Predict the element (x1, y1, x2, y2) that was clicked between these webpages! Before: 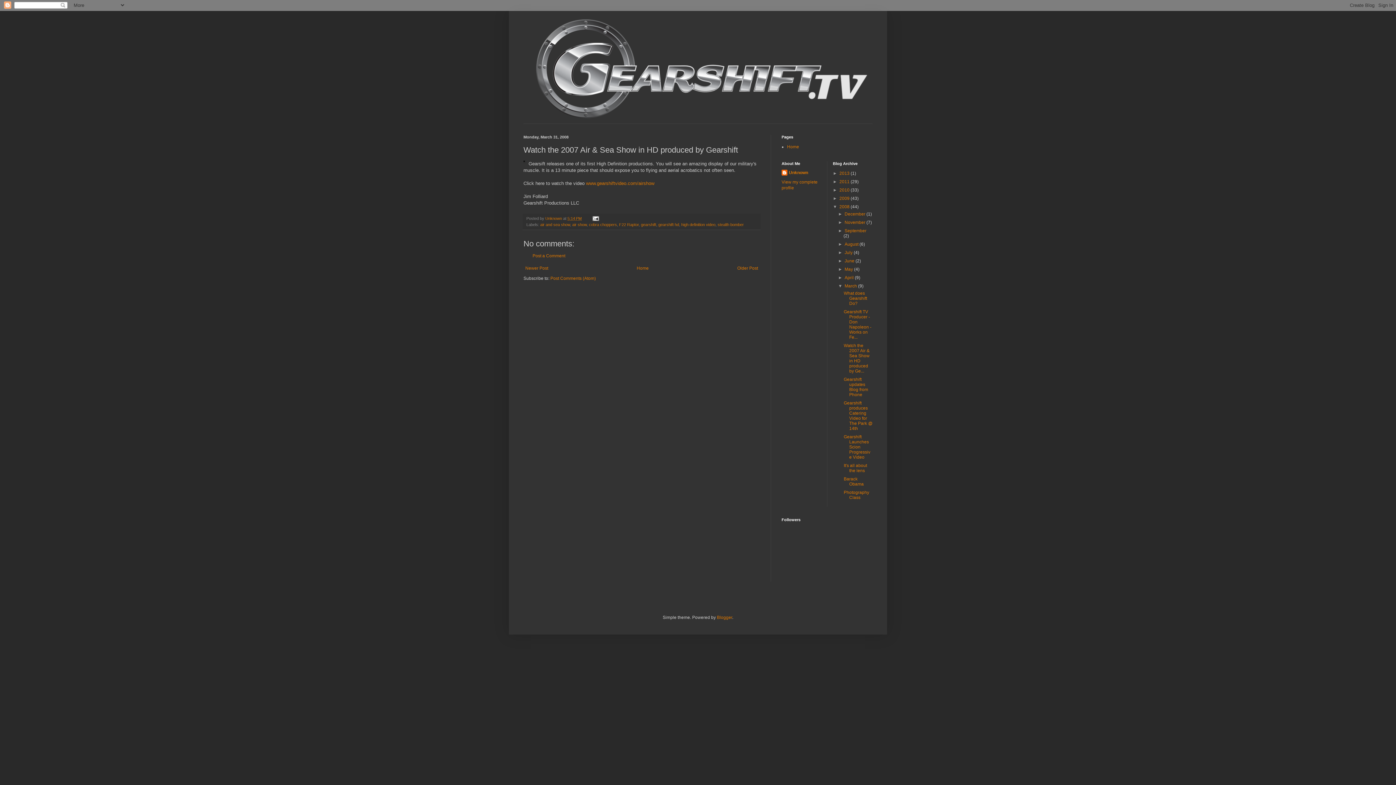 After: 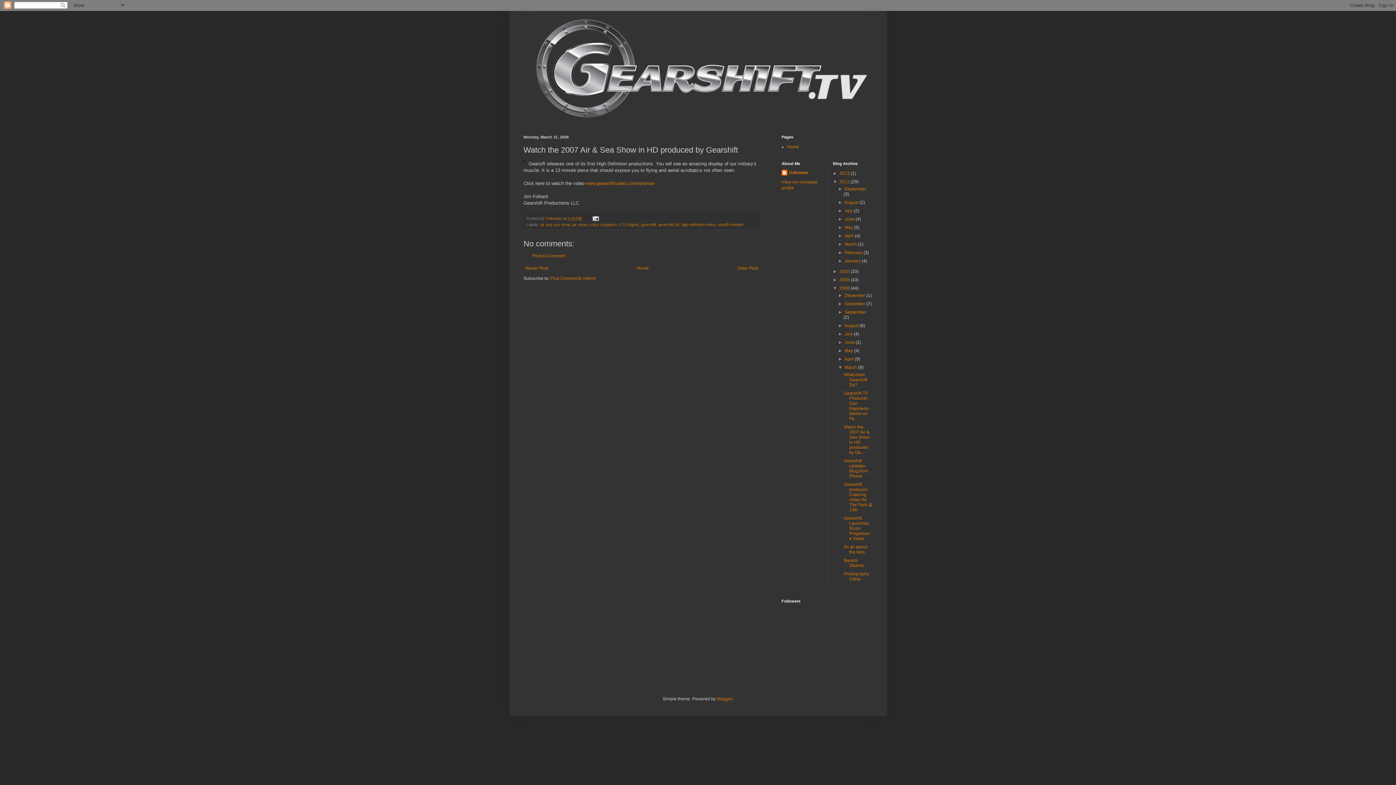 Action: bbox: (833, 179, 839, 184) label: ►  